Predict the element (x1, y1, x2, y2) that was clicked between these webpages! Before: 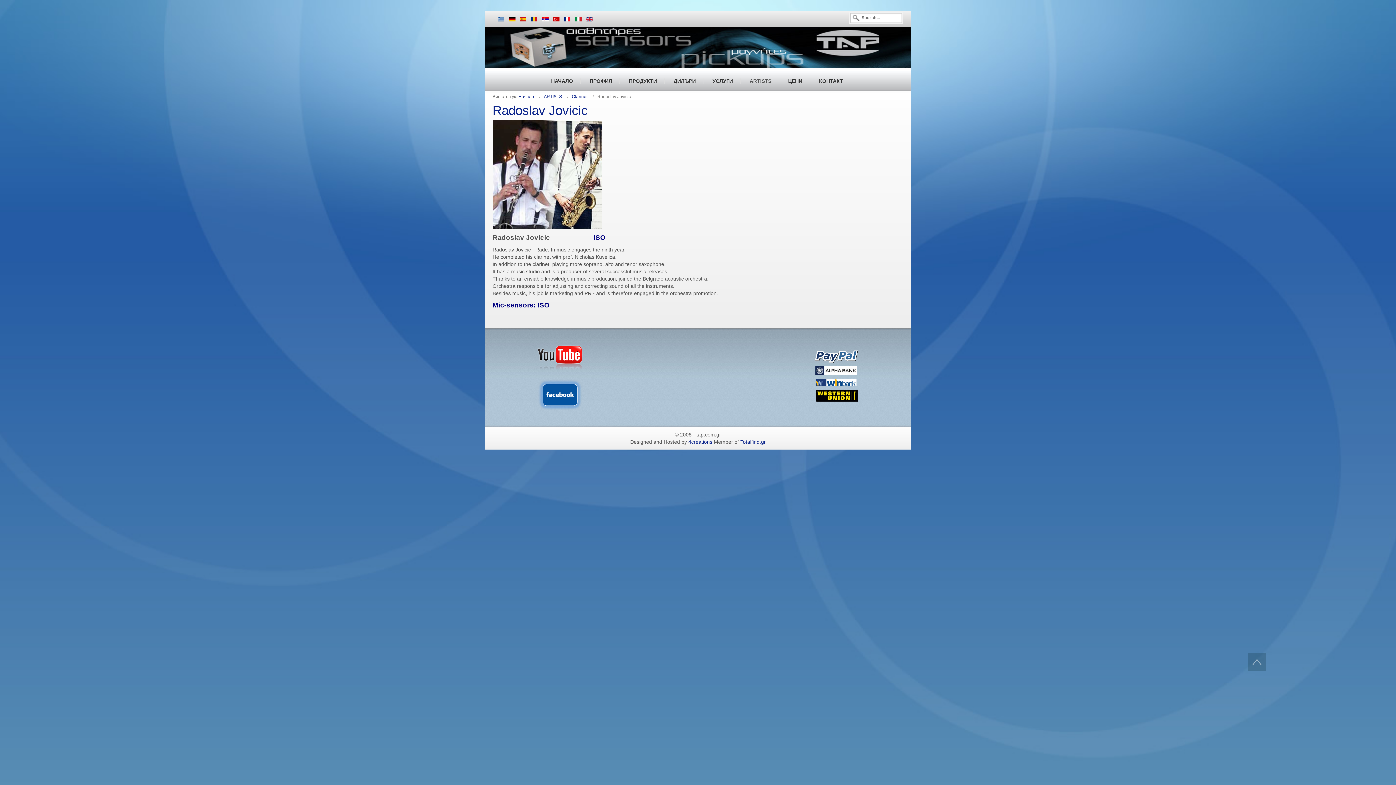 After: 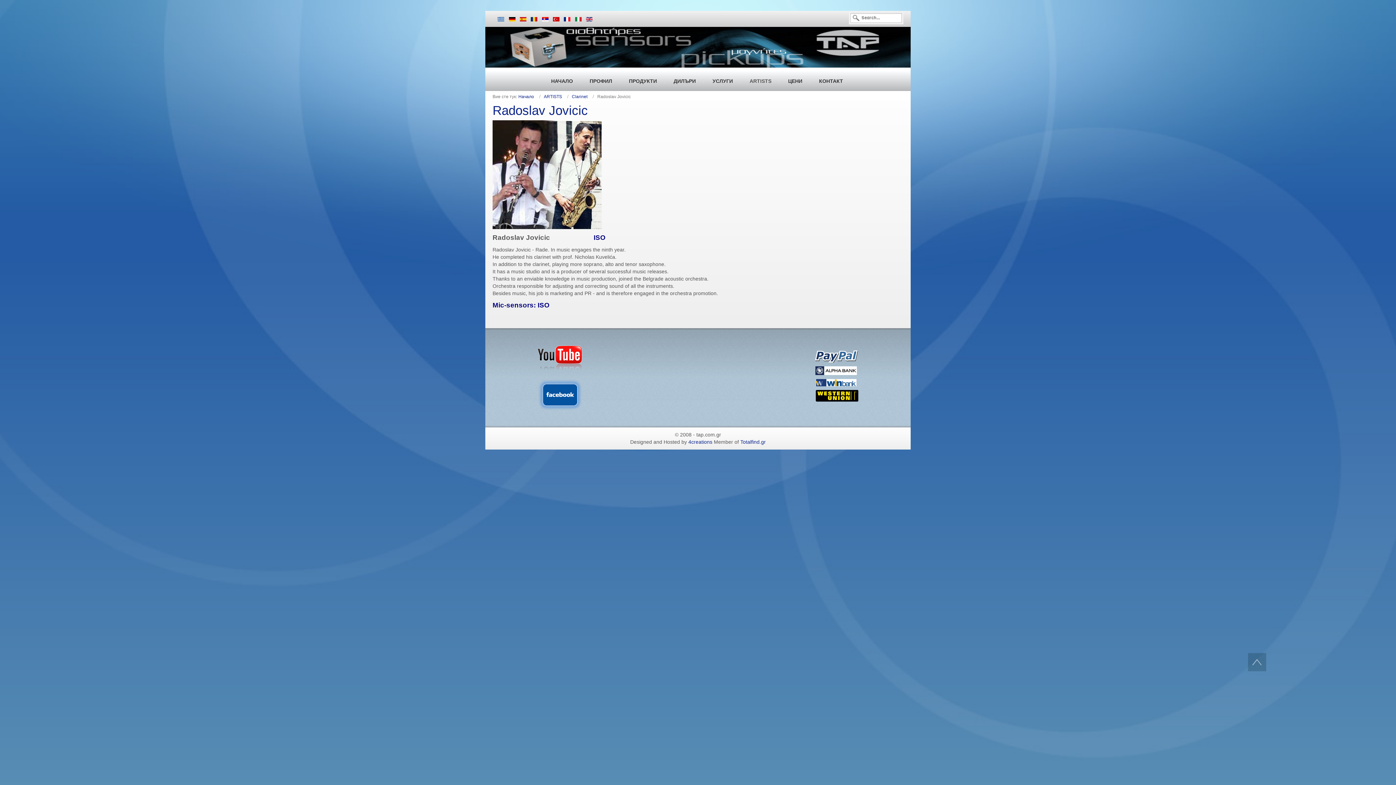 Action: bbox: (536, 391, 583, 397)